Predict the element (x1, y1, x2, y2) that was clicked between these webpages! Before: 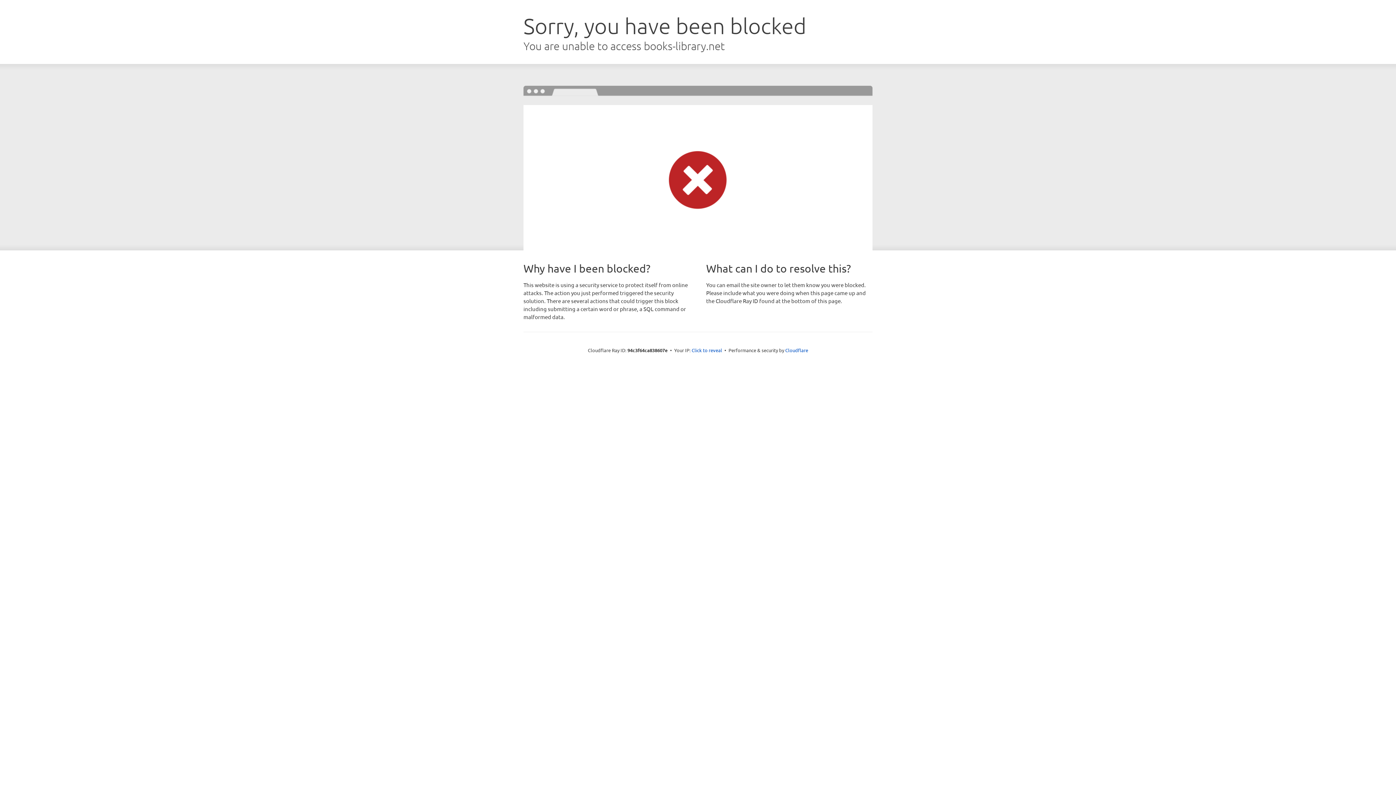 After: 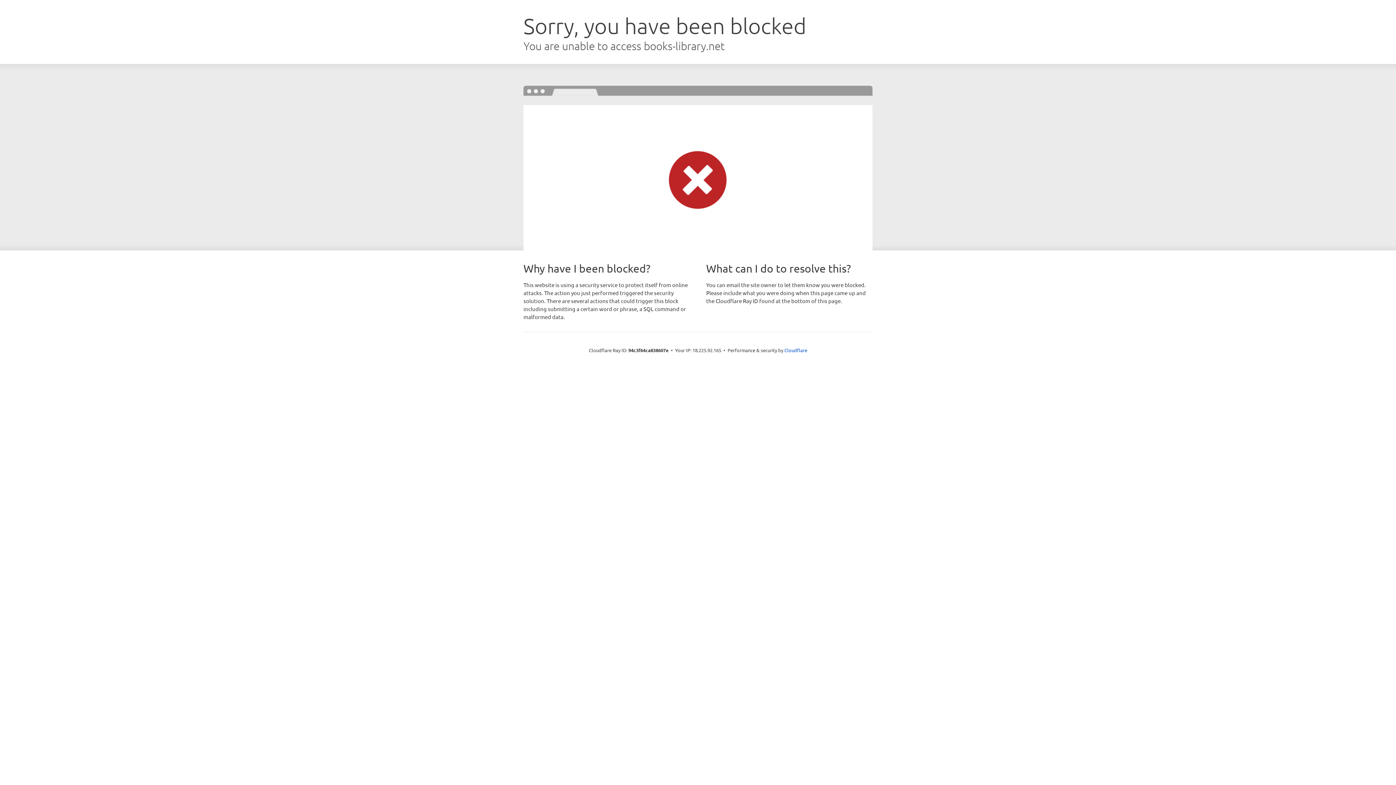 Action: label: Click to reveal bbox: (691, 346, 722, 353)